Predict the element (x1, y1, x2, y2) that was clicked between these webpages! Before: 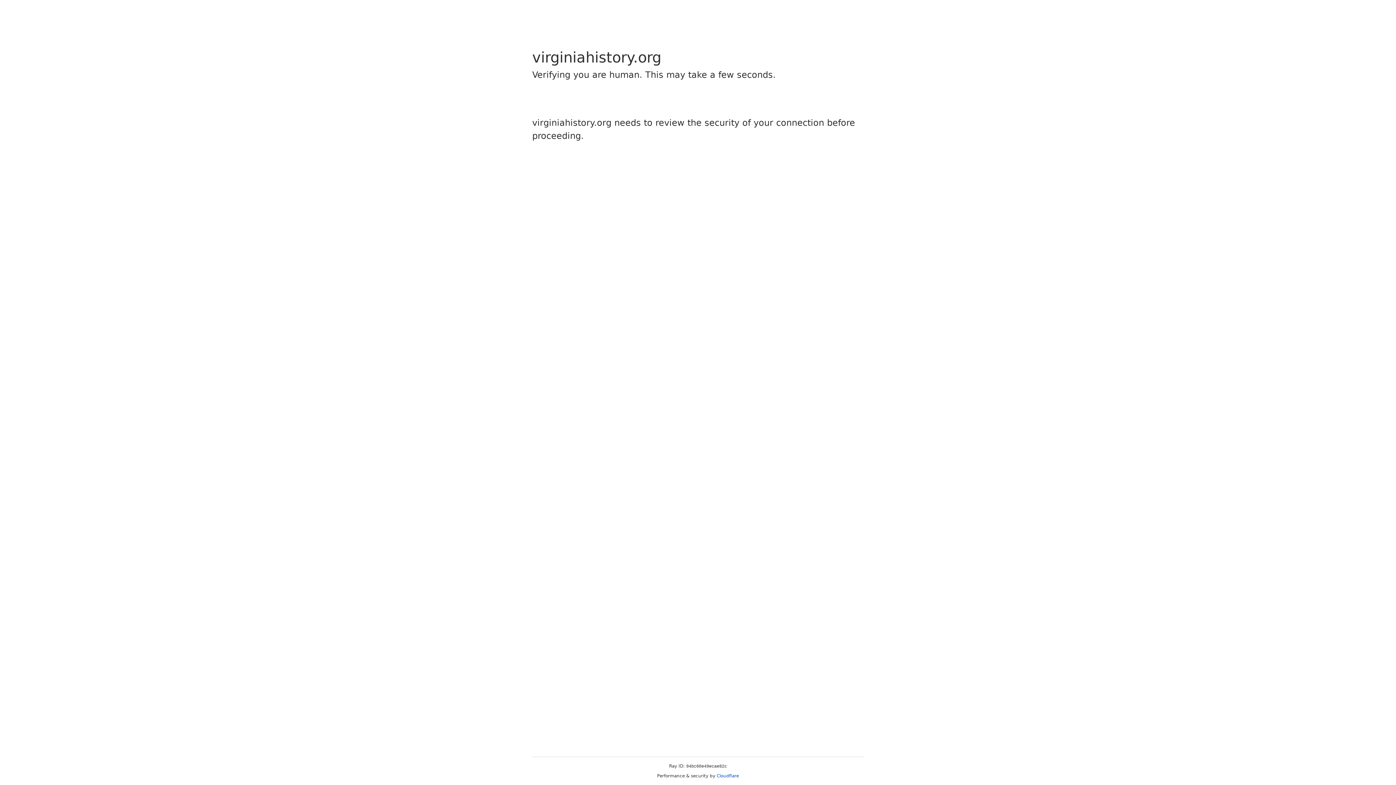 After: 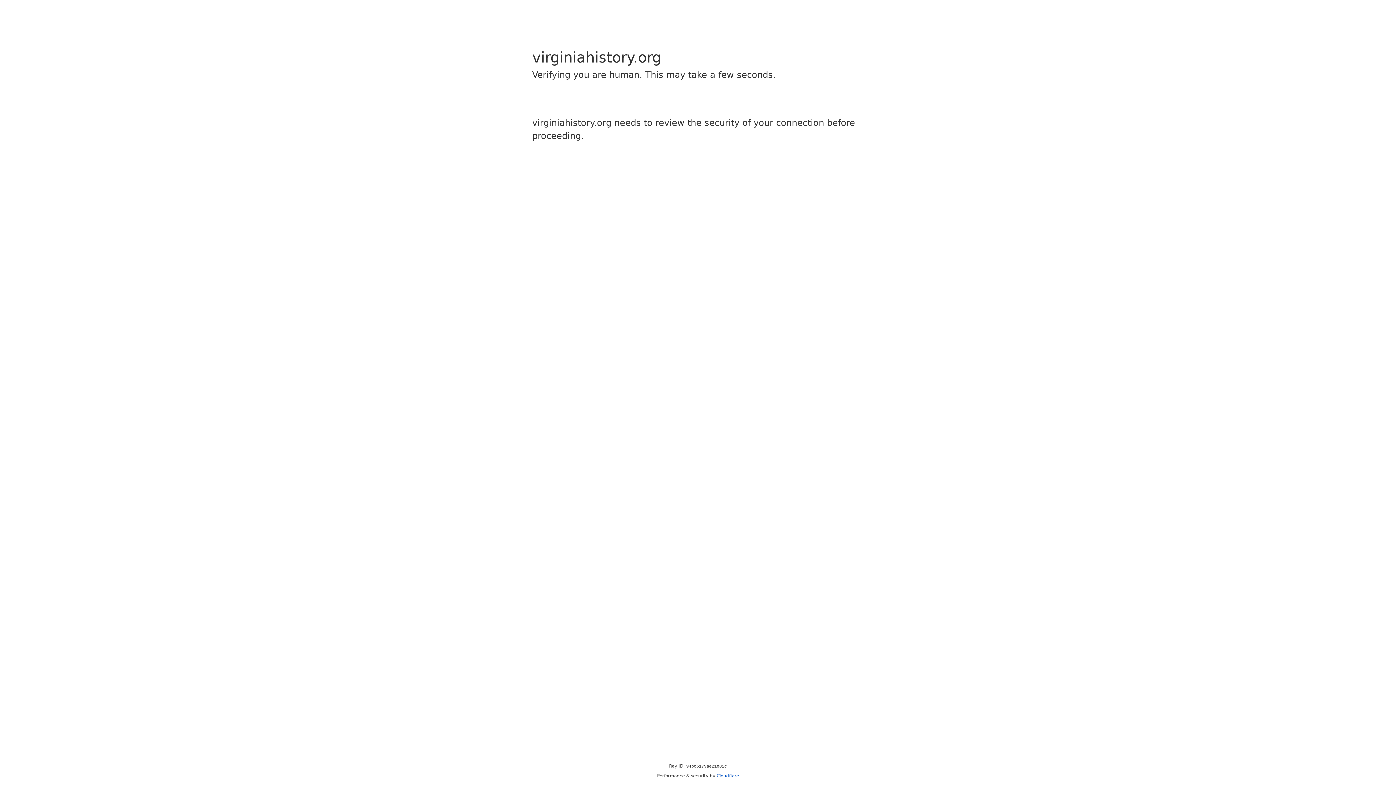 Action: label: Cloudflare bbox: (716, 773, 739, 778)